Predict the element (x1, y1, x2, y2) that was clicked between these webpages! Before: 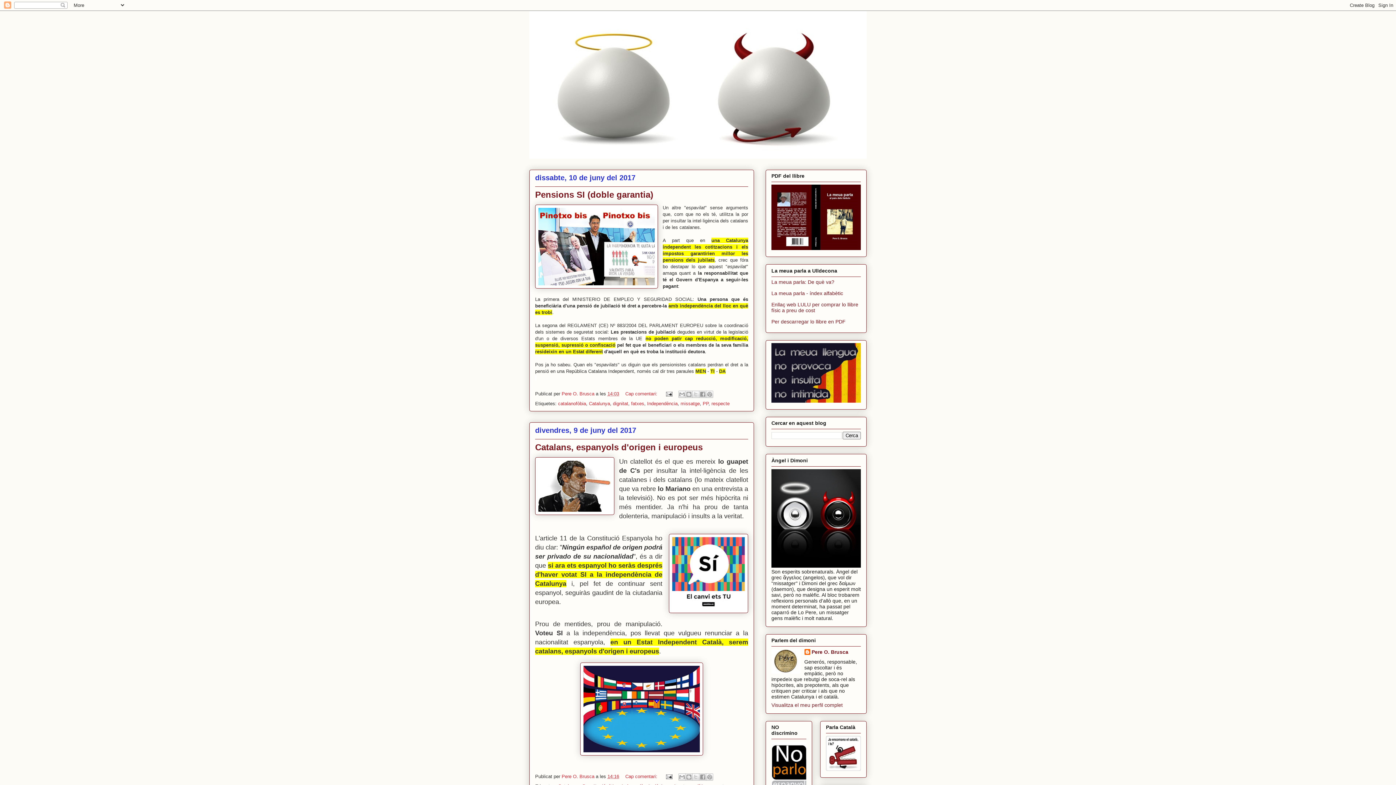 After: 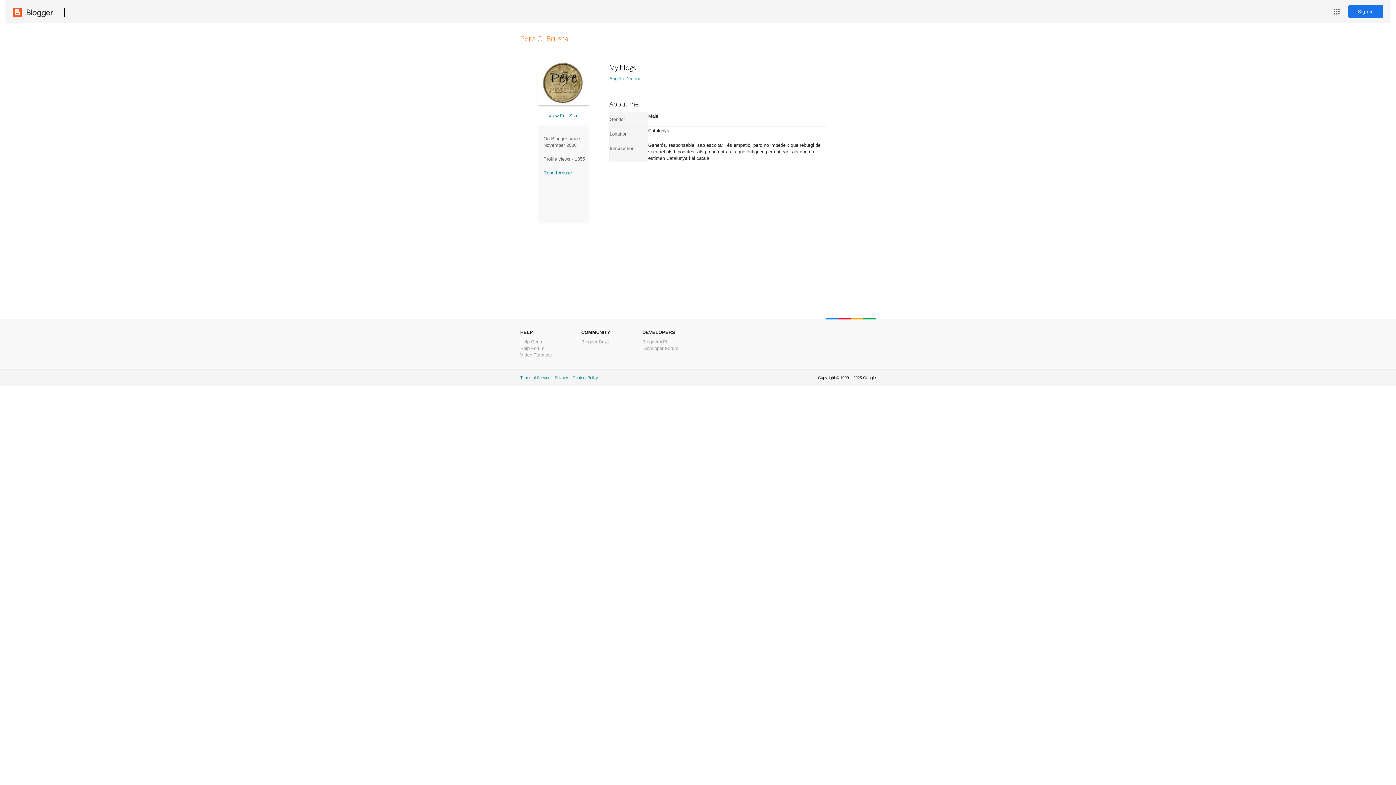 Action: bbox: (771, 702, 842, 708) label: Visualitza el meu perfil complet